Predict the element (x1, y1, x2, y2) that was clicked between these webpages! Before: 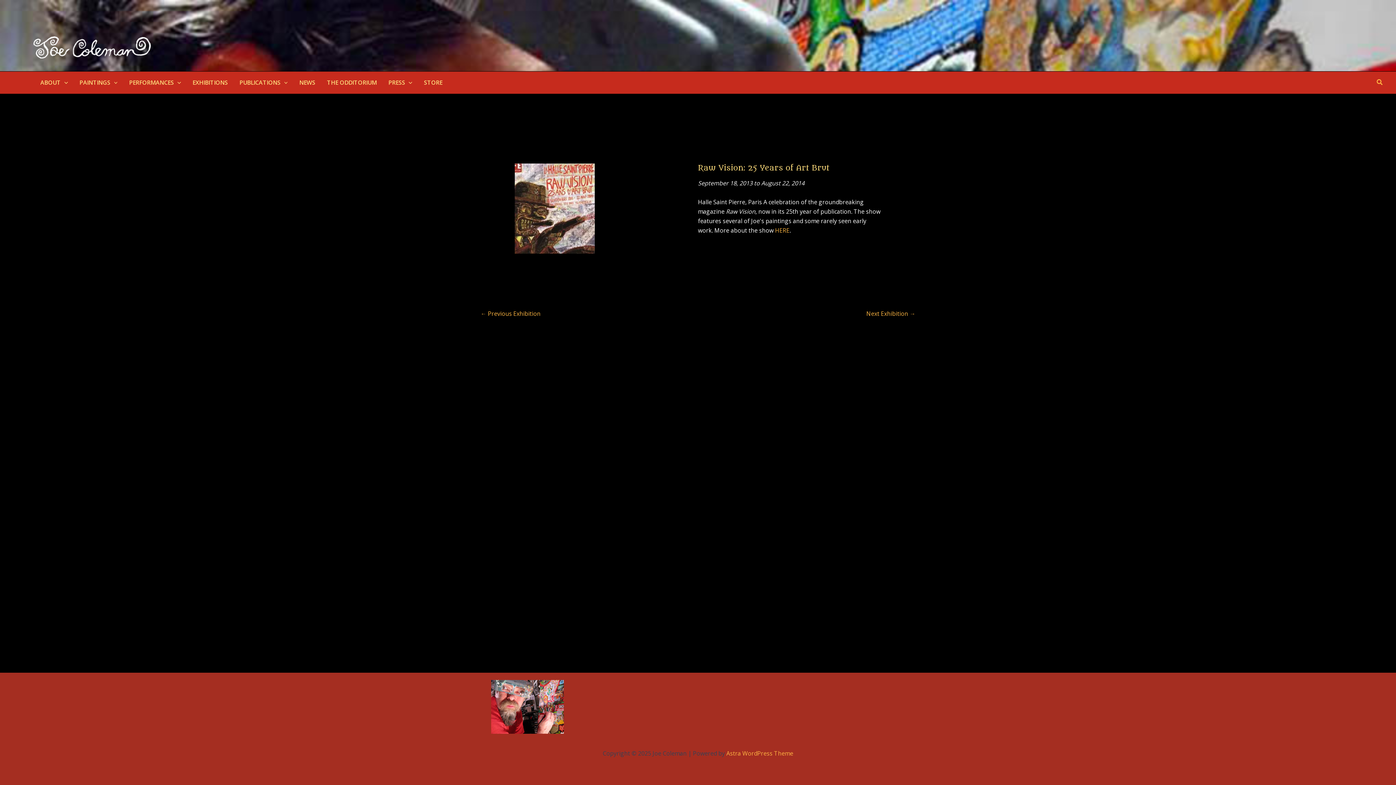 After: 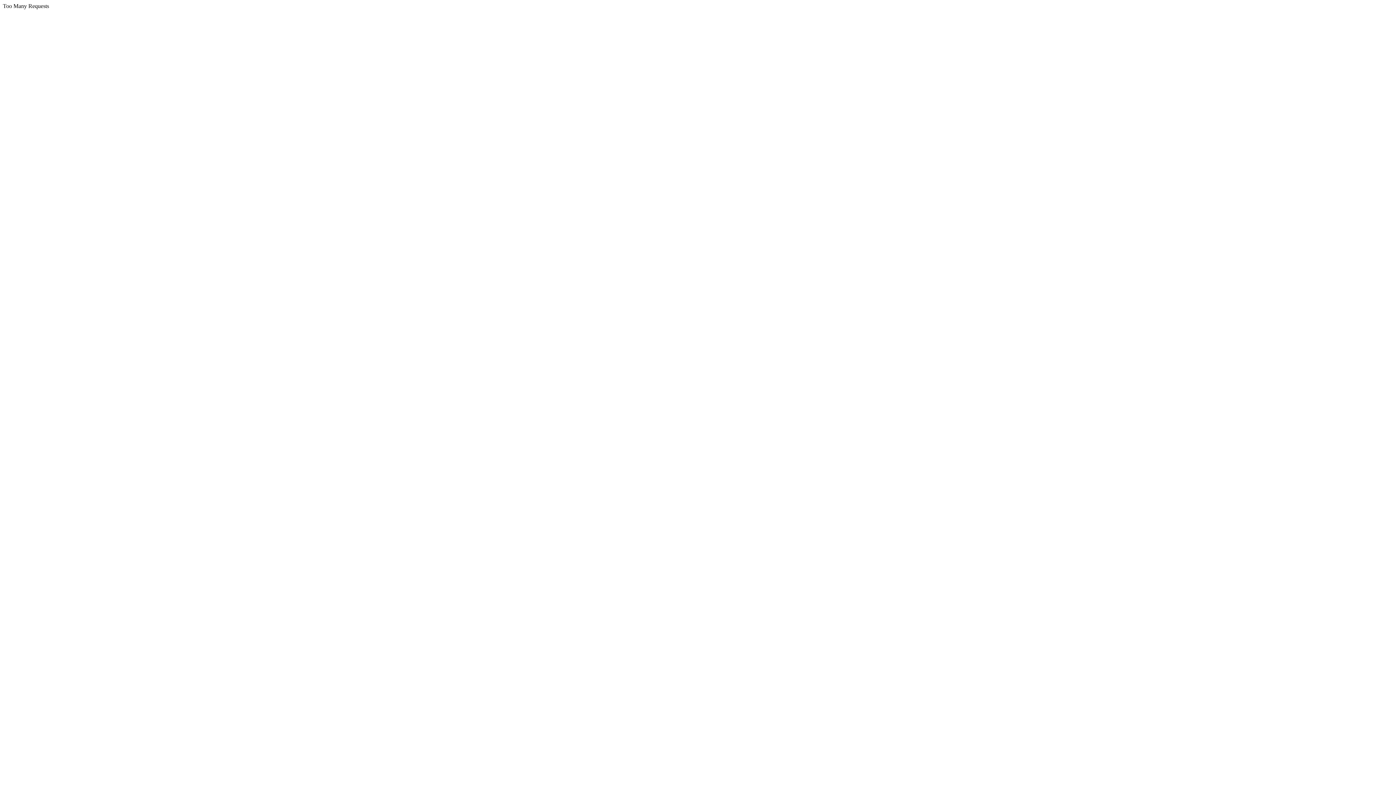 Action: label: PRESS bbox: (382, 71, 418, 93)